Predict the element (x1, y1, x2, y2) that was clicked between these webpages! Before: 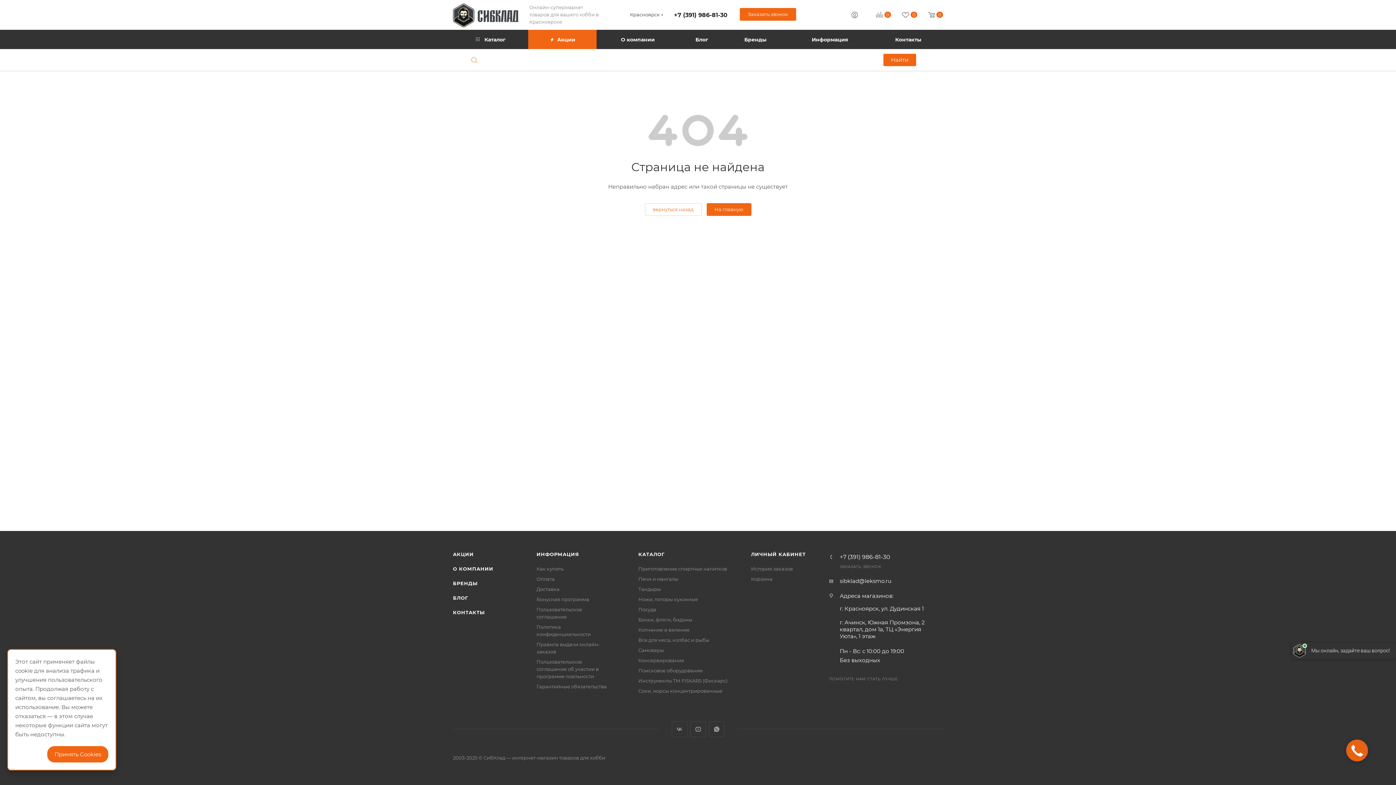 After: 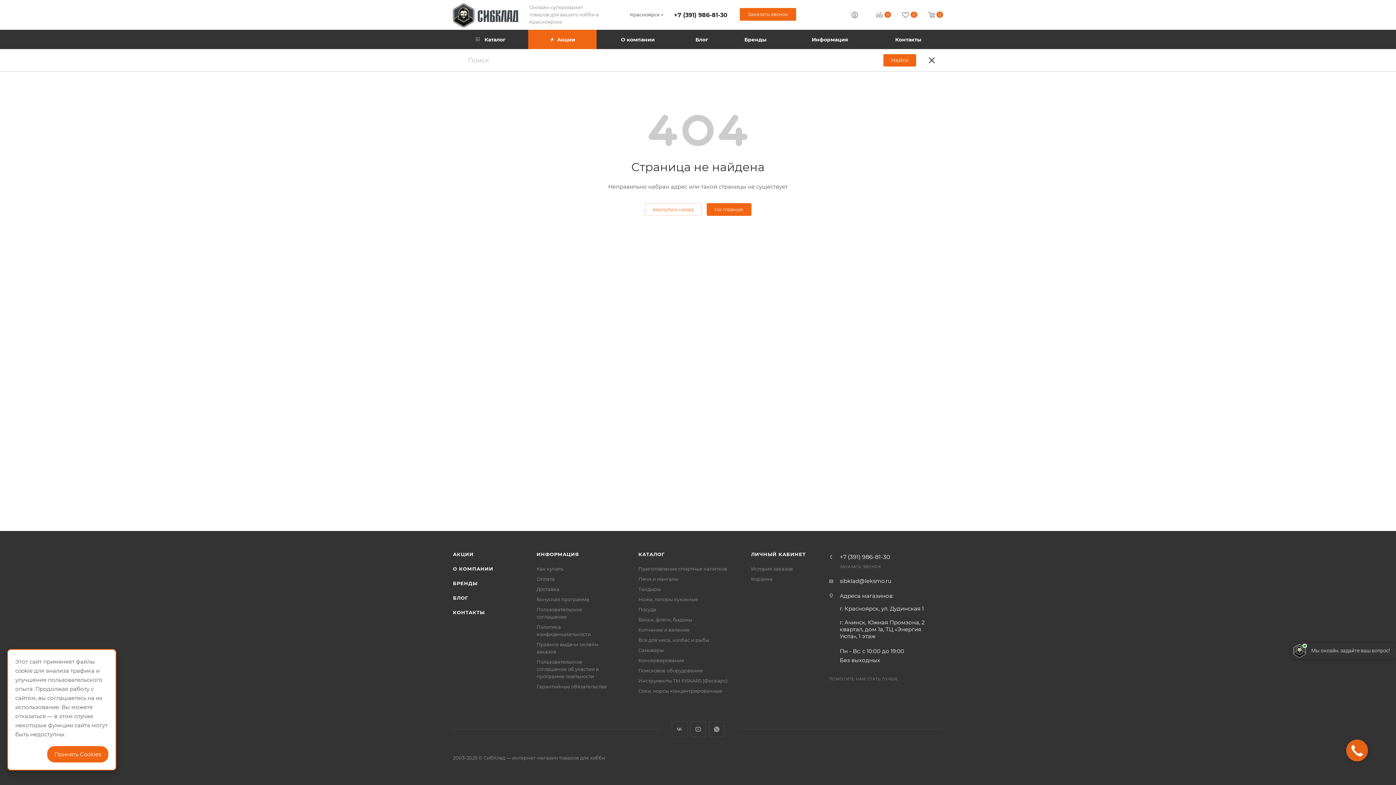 Action: bbox: (453, 49, 943, 70) label: Афганс
Найти